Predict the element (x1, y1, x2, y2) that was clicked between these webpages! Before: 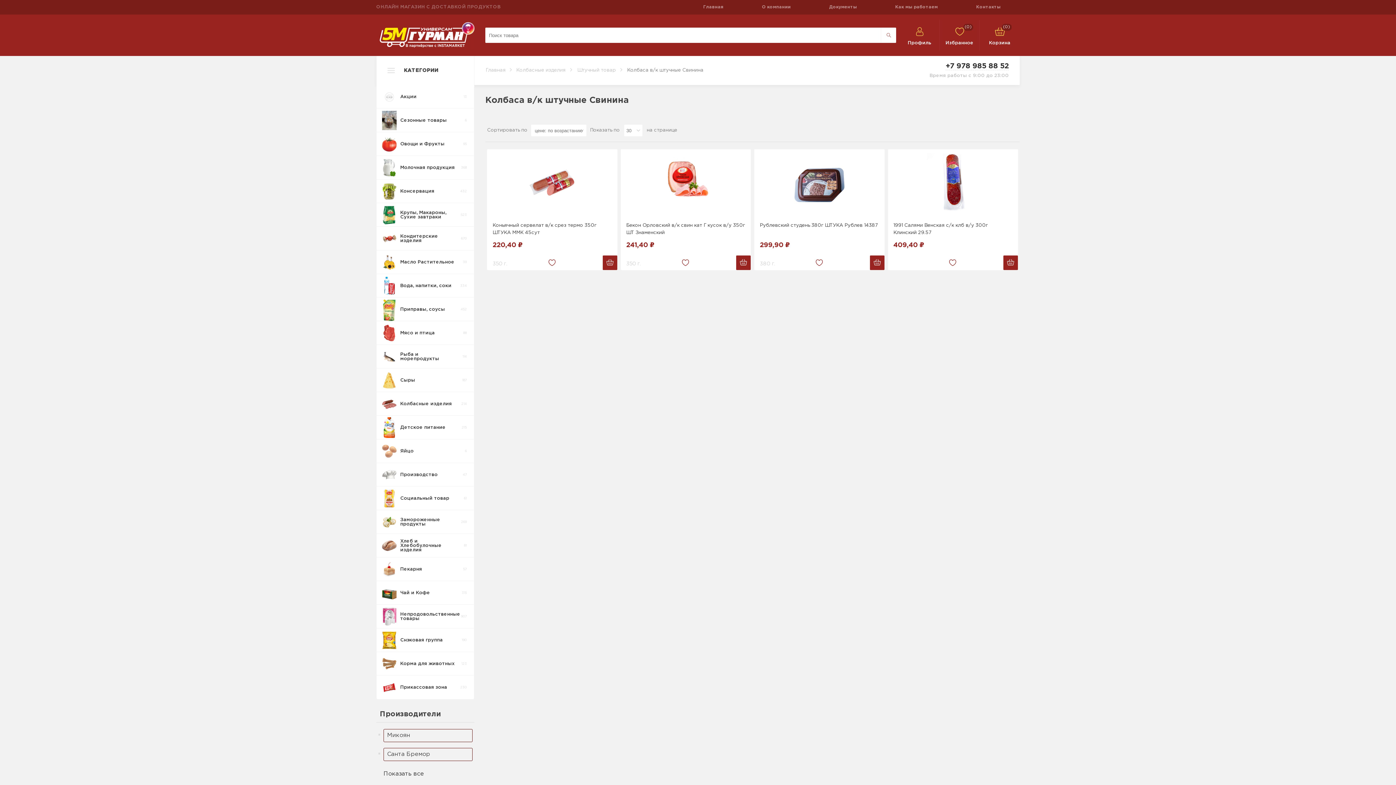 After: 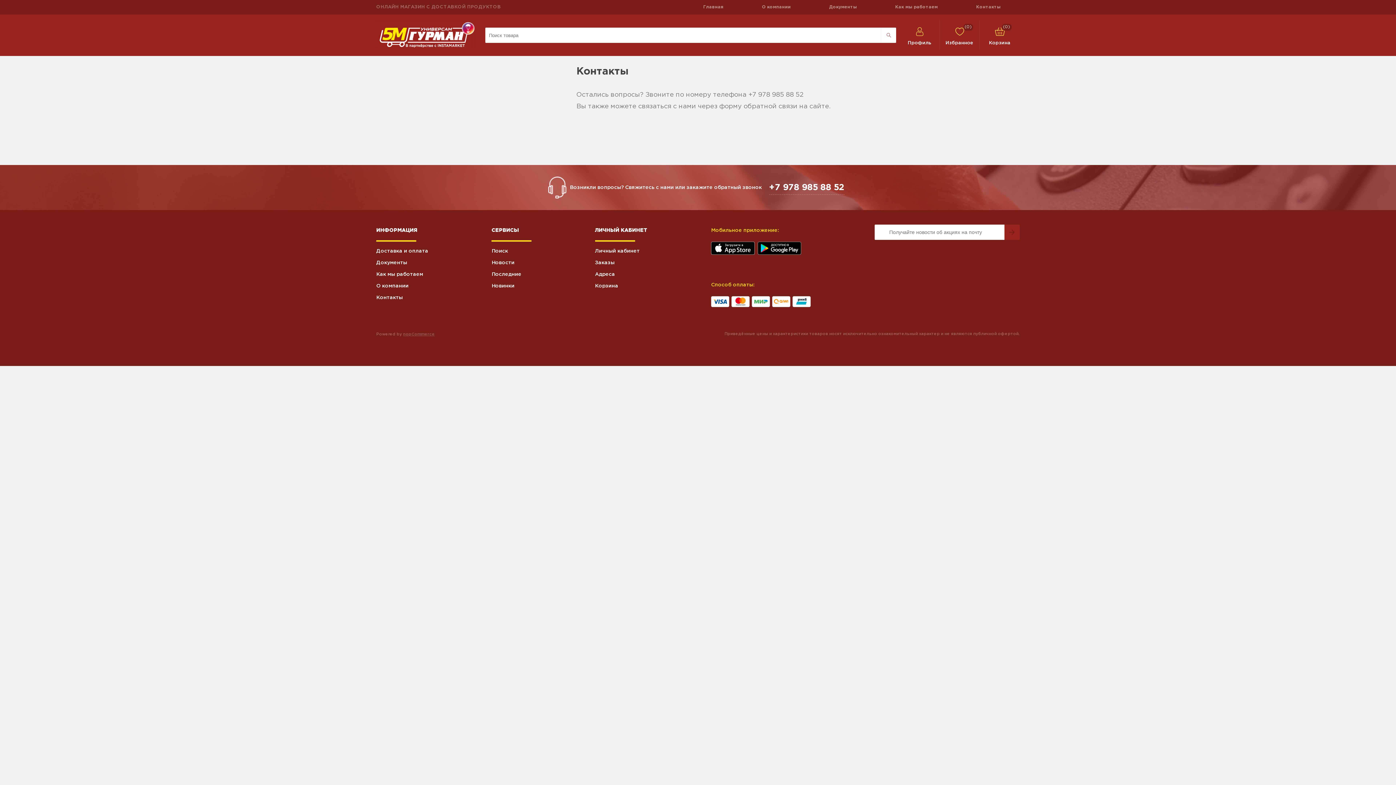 Action: label: Контакты bbox: (976, 5, 1000, 9)